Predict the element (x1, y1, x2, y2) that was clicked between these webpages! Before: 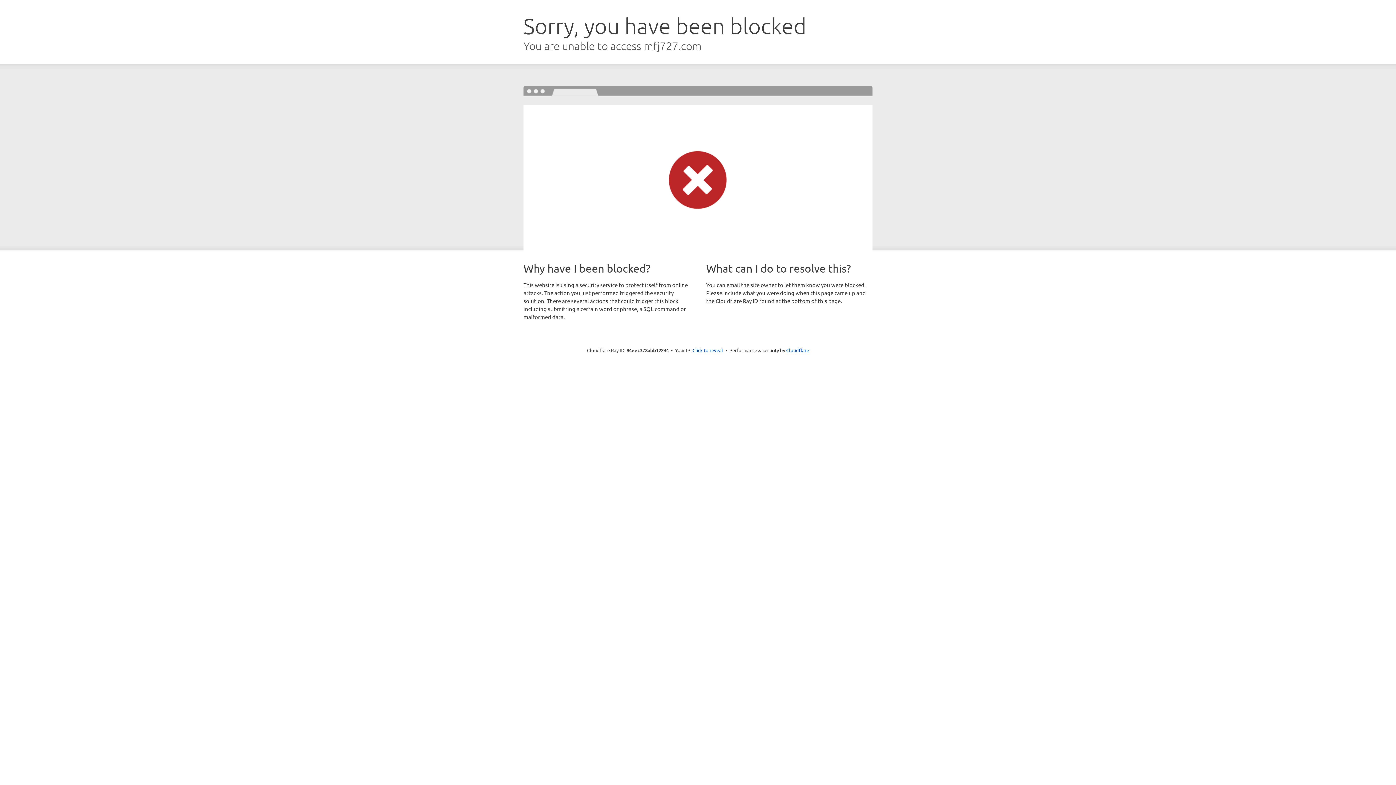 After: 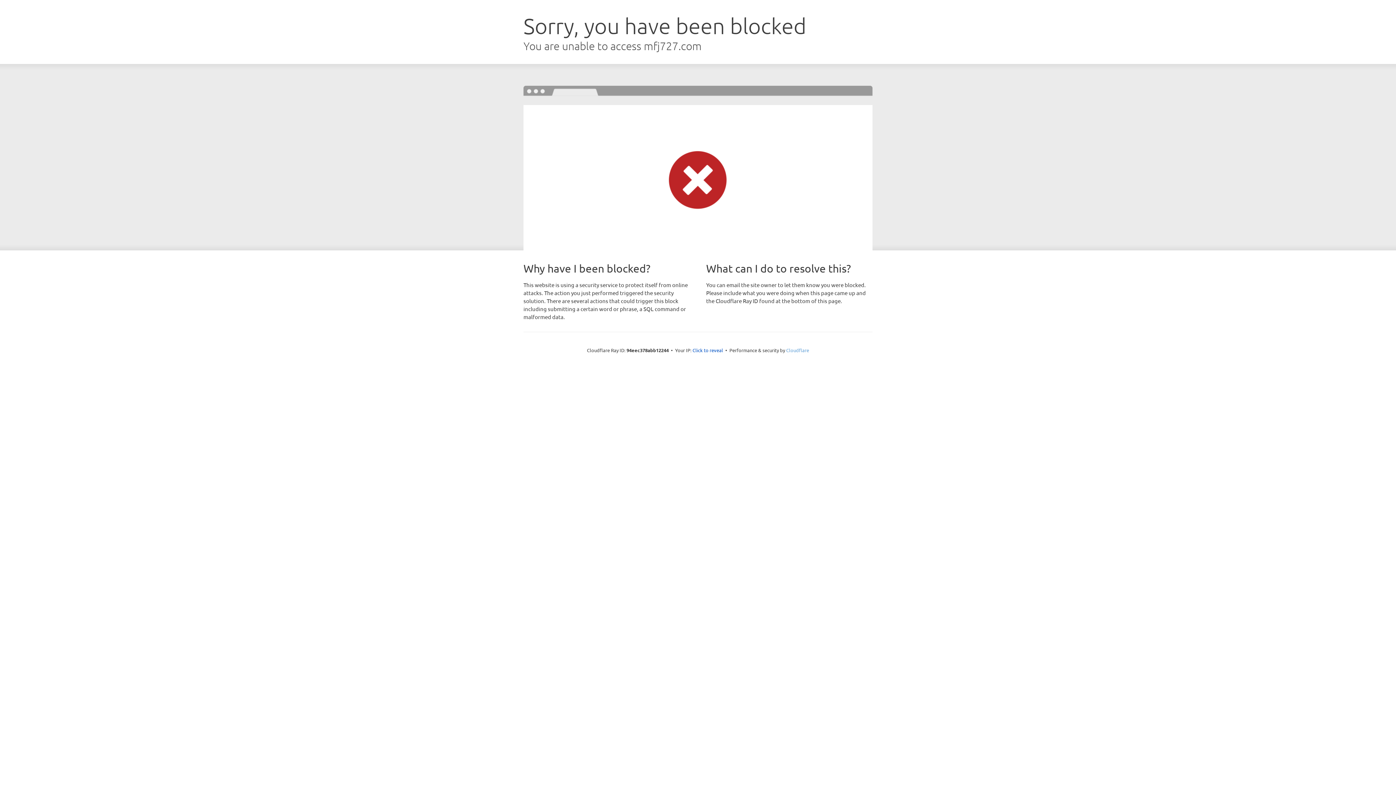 Action: bbox: (786, 347, 809, 353) label: Cloudflare